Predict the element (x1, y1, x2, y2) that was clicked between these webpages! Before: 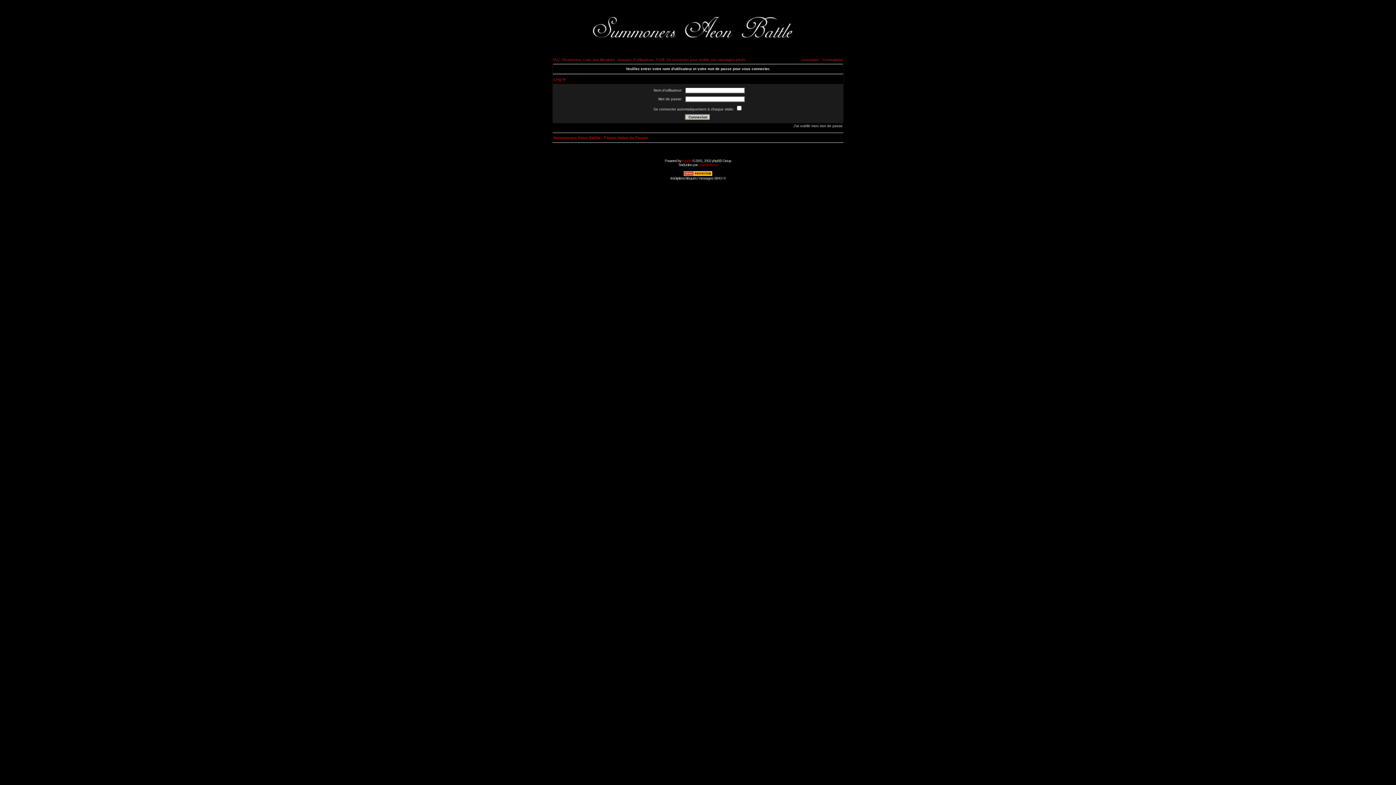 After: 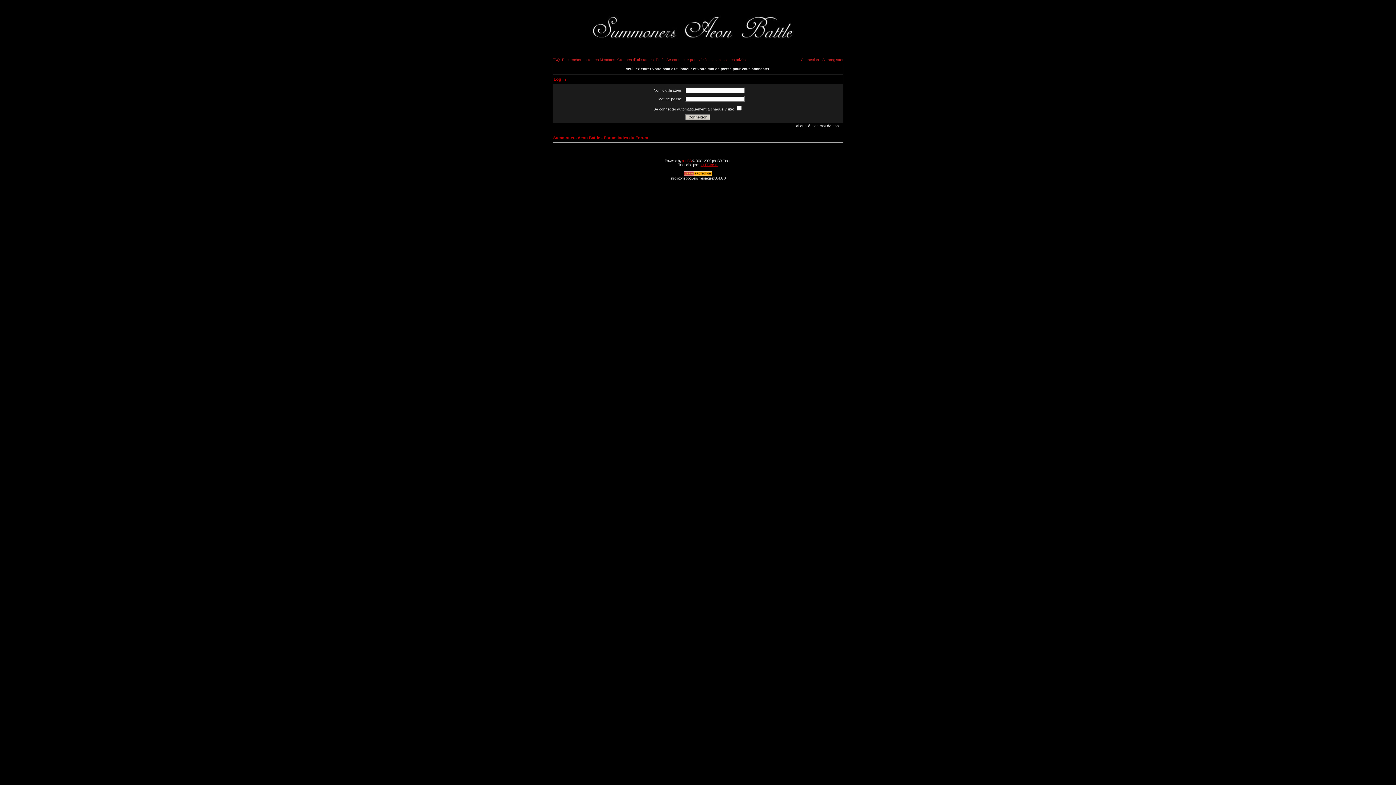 Action: label: phpBB-fr.com bbox: (699, 162, 718, 166)